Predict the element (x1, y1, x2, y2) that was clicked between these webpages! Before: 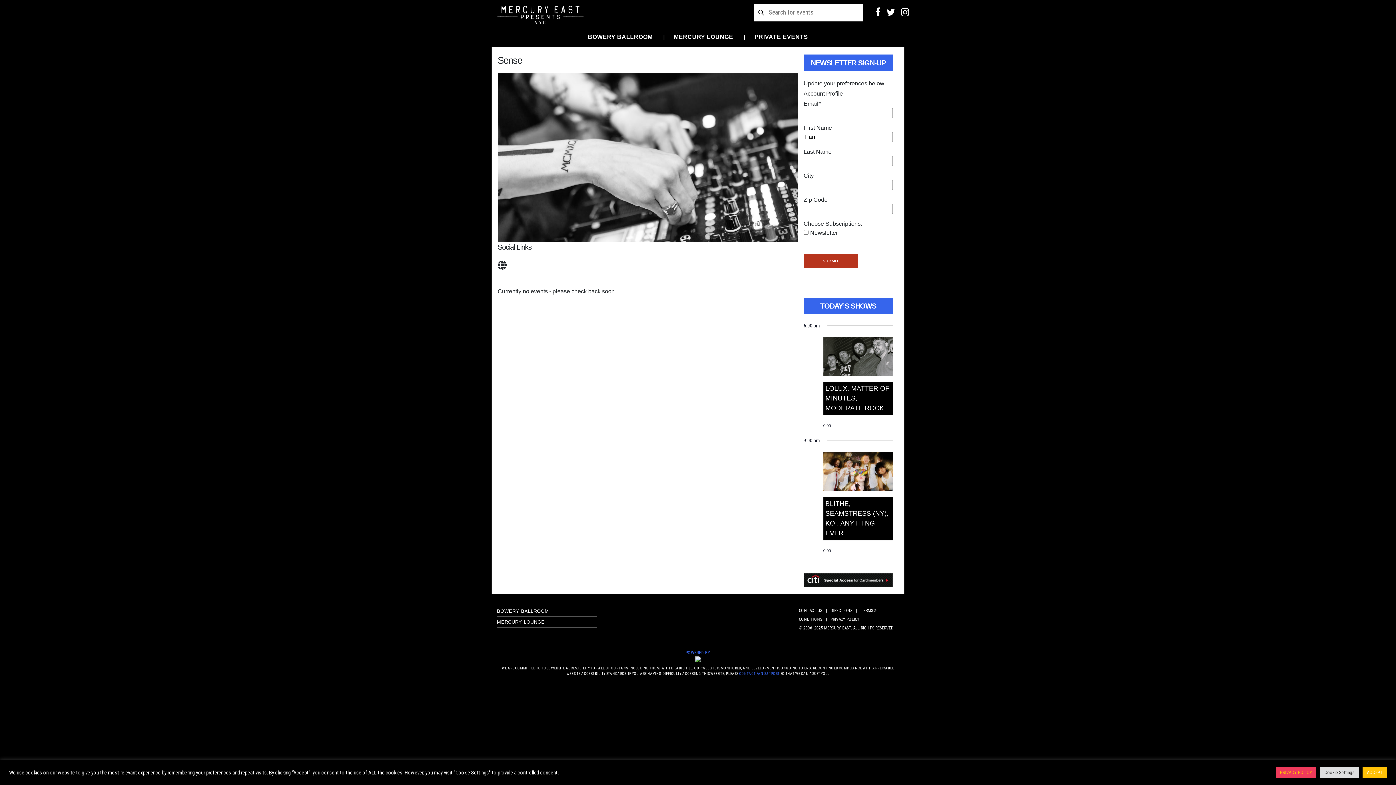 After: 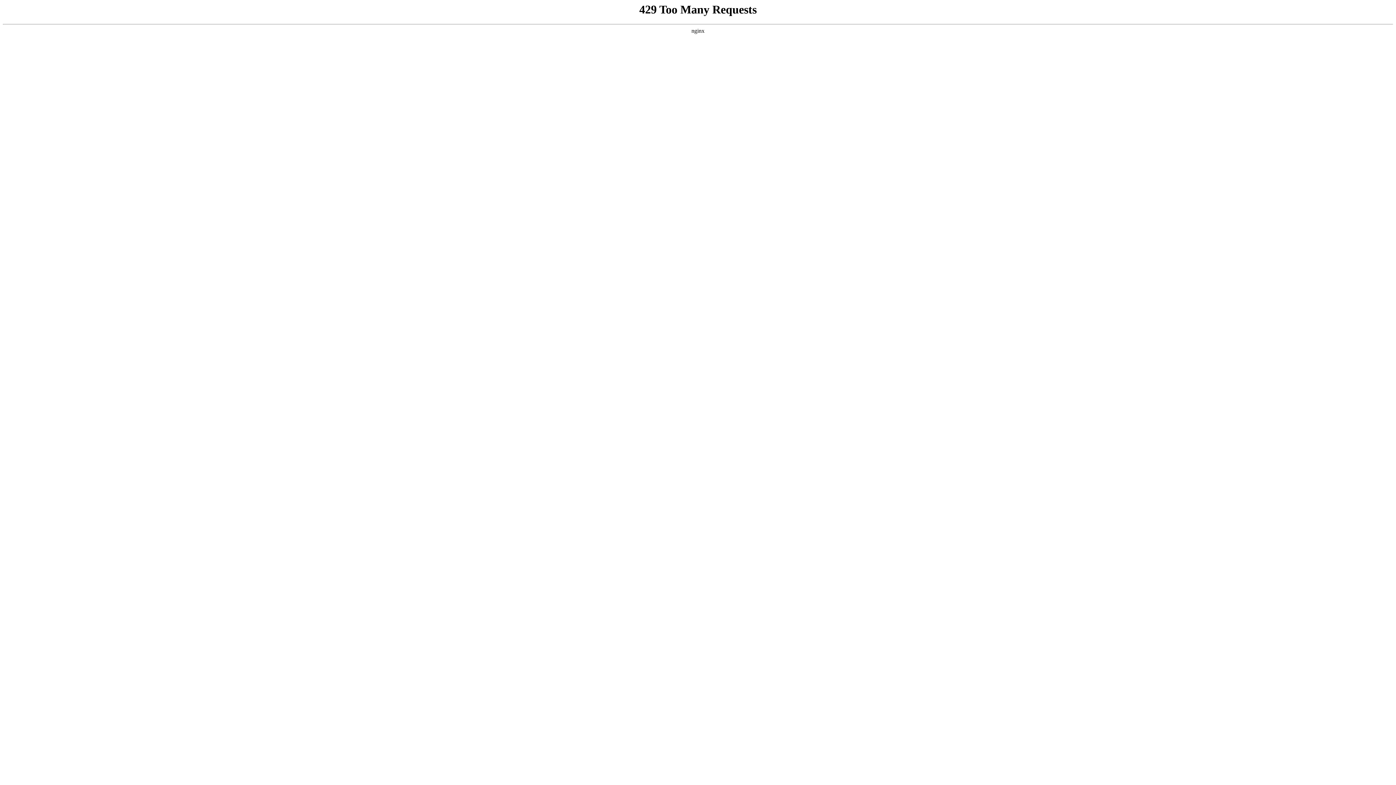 Action: label: BOWERY BALLROOM bbox: (497, 608, 549, 614)